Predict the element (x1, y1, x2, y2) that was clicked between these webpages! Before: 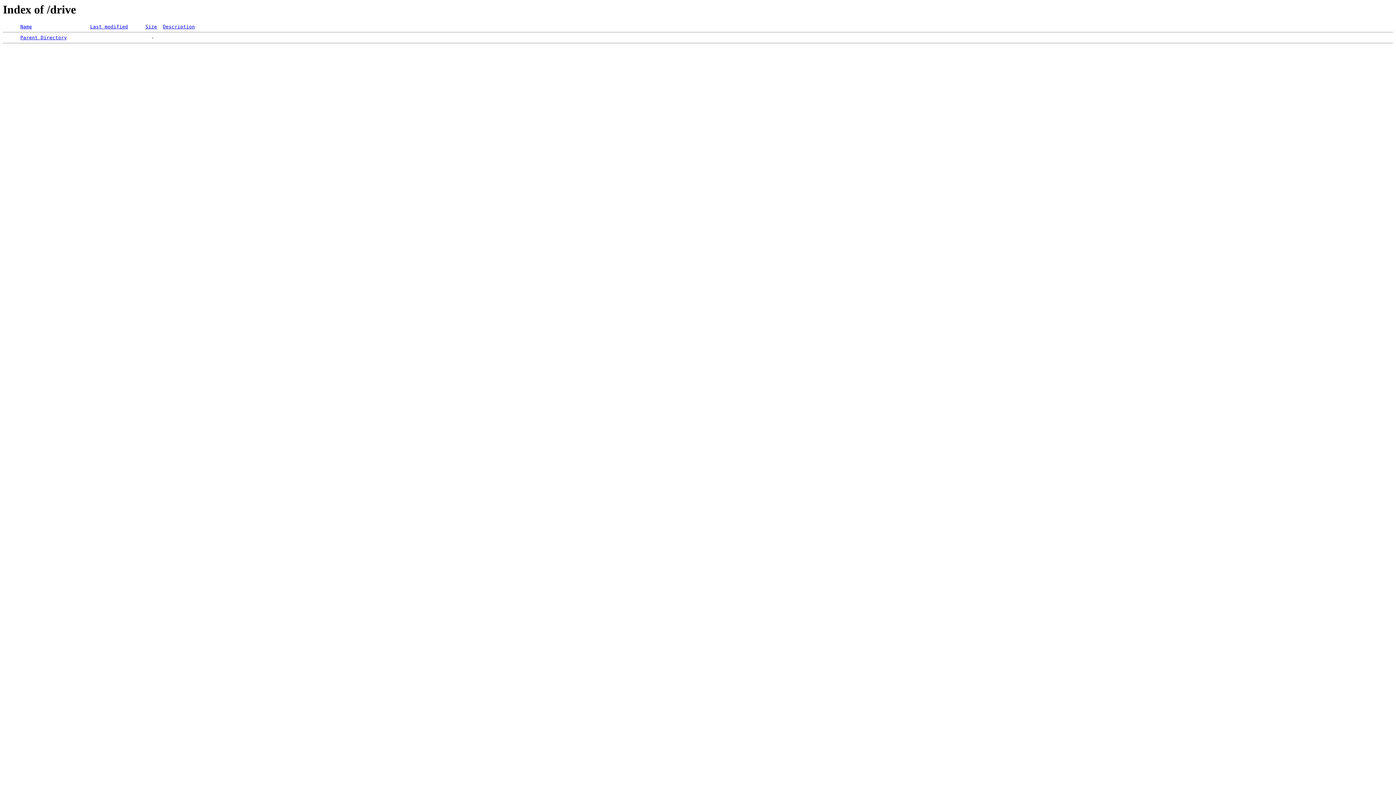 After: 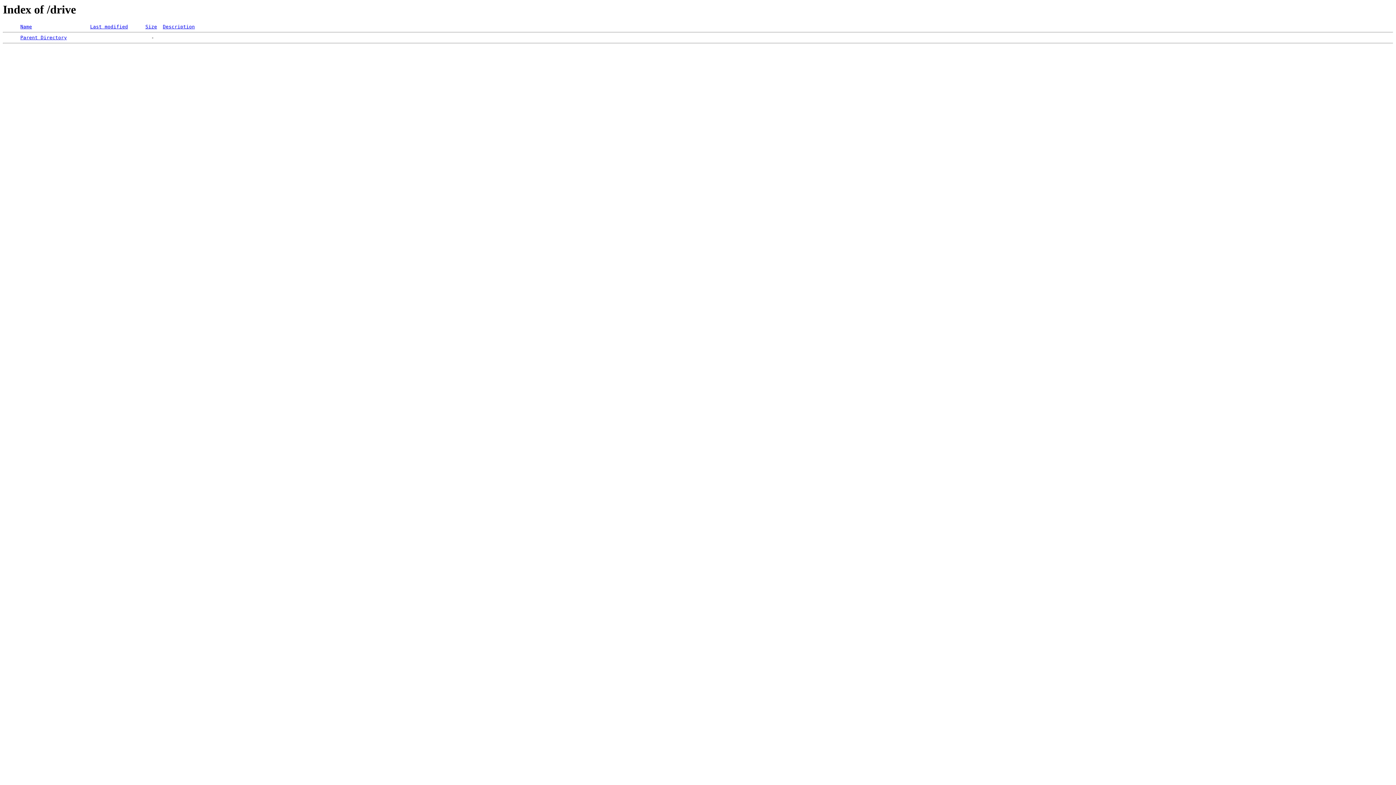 Action: bbox: (90, 24, 128, 29) label: Last modified